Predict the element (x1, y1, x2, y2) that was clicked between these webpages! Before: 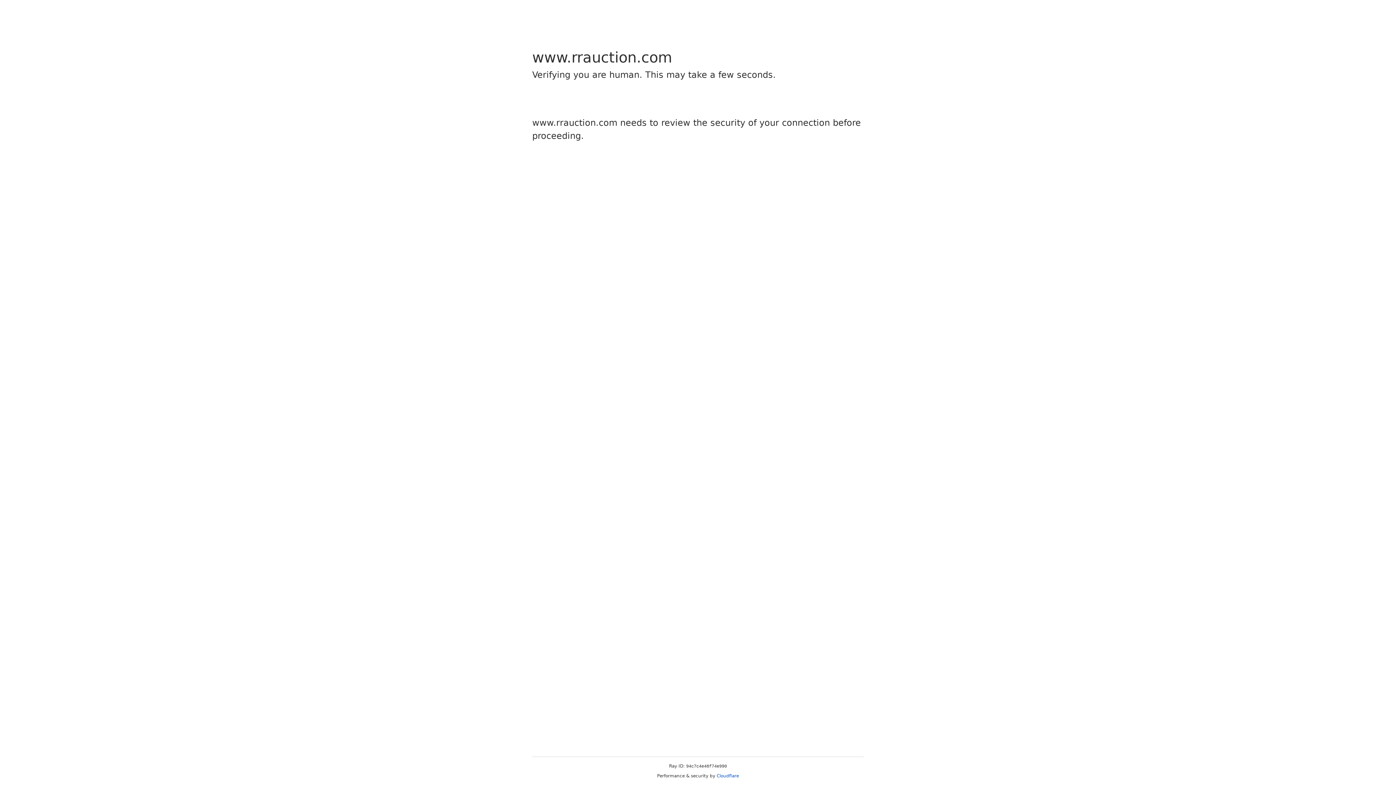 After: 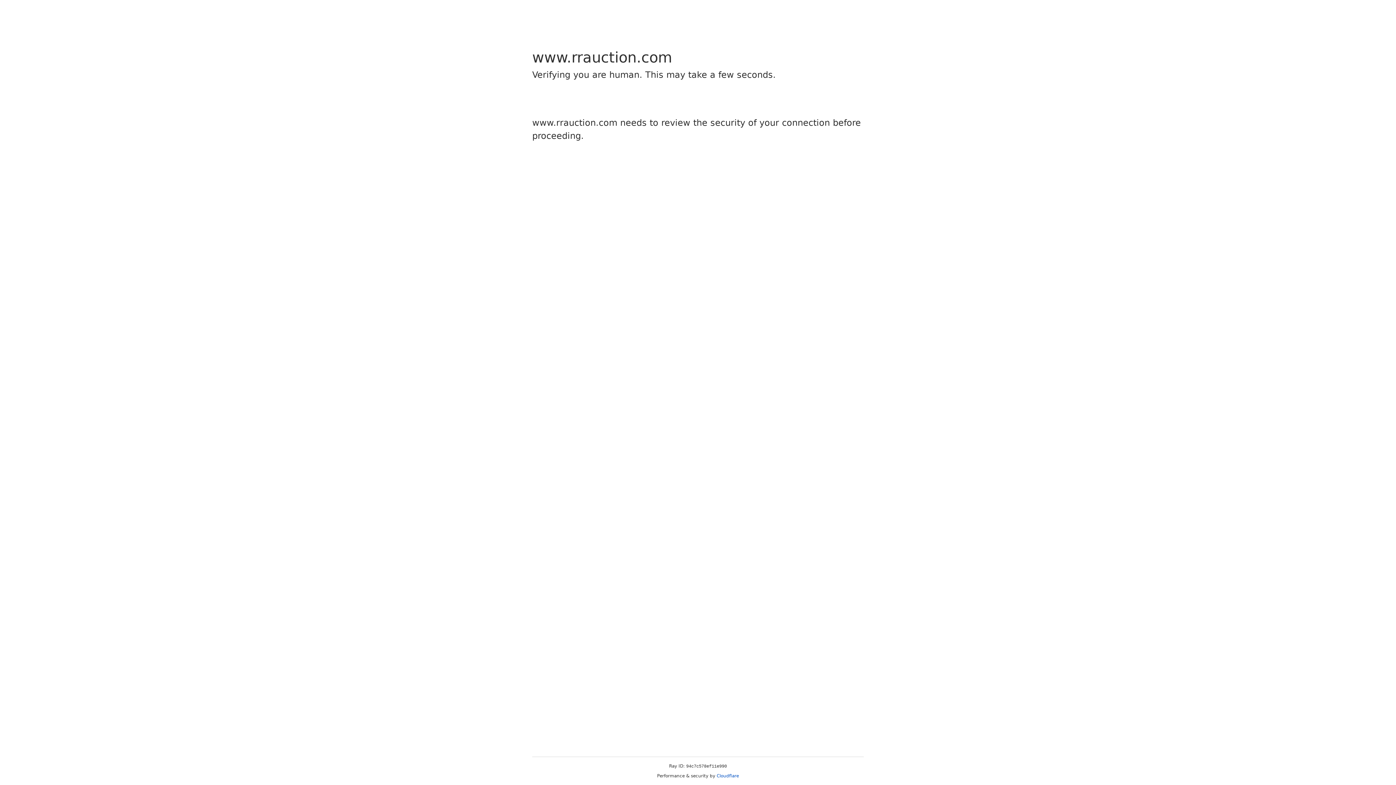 Action: label: Cloudflare bbox: (716, 773, 739, 778)